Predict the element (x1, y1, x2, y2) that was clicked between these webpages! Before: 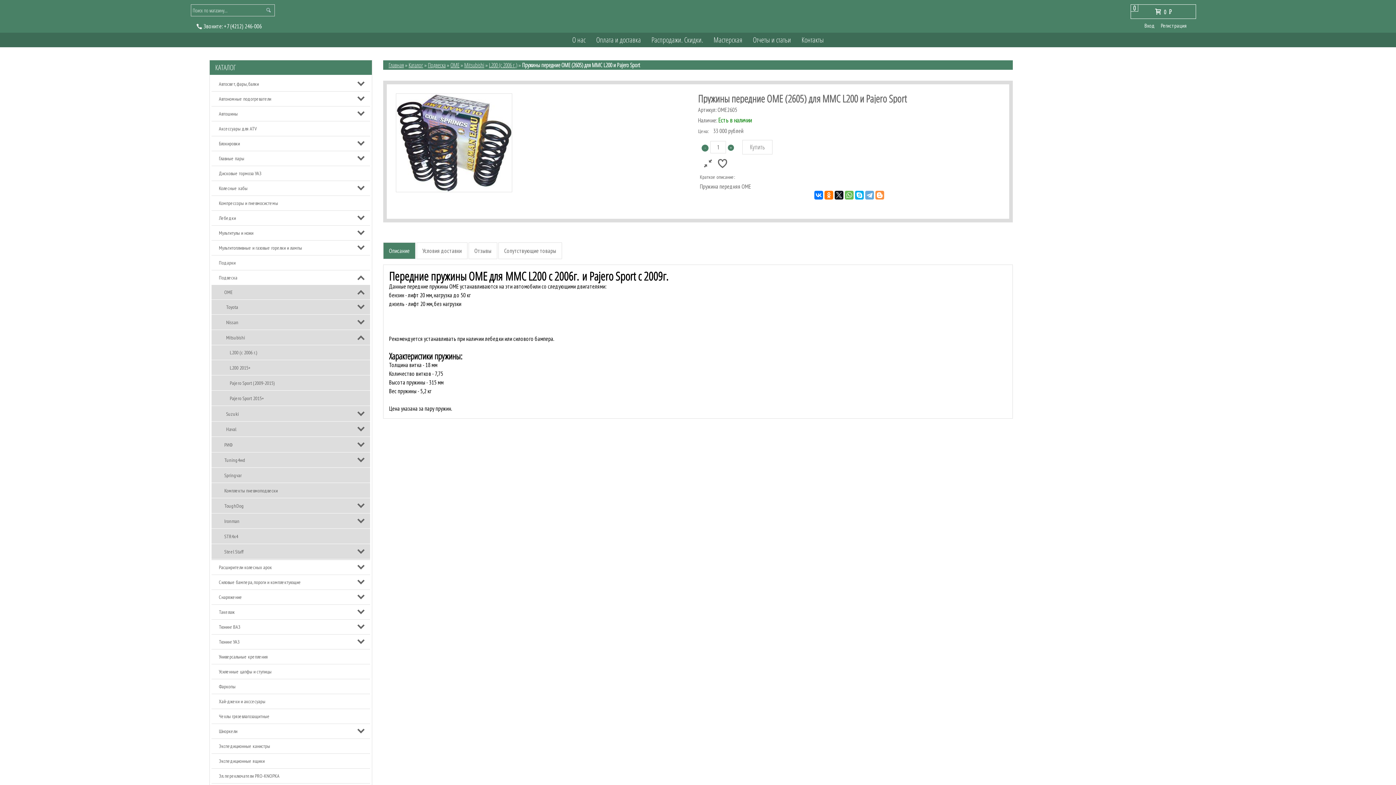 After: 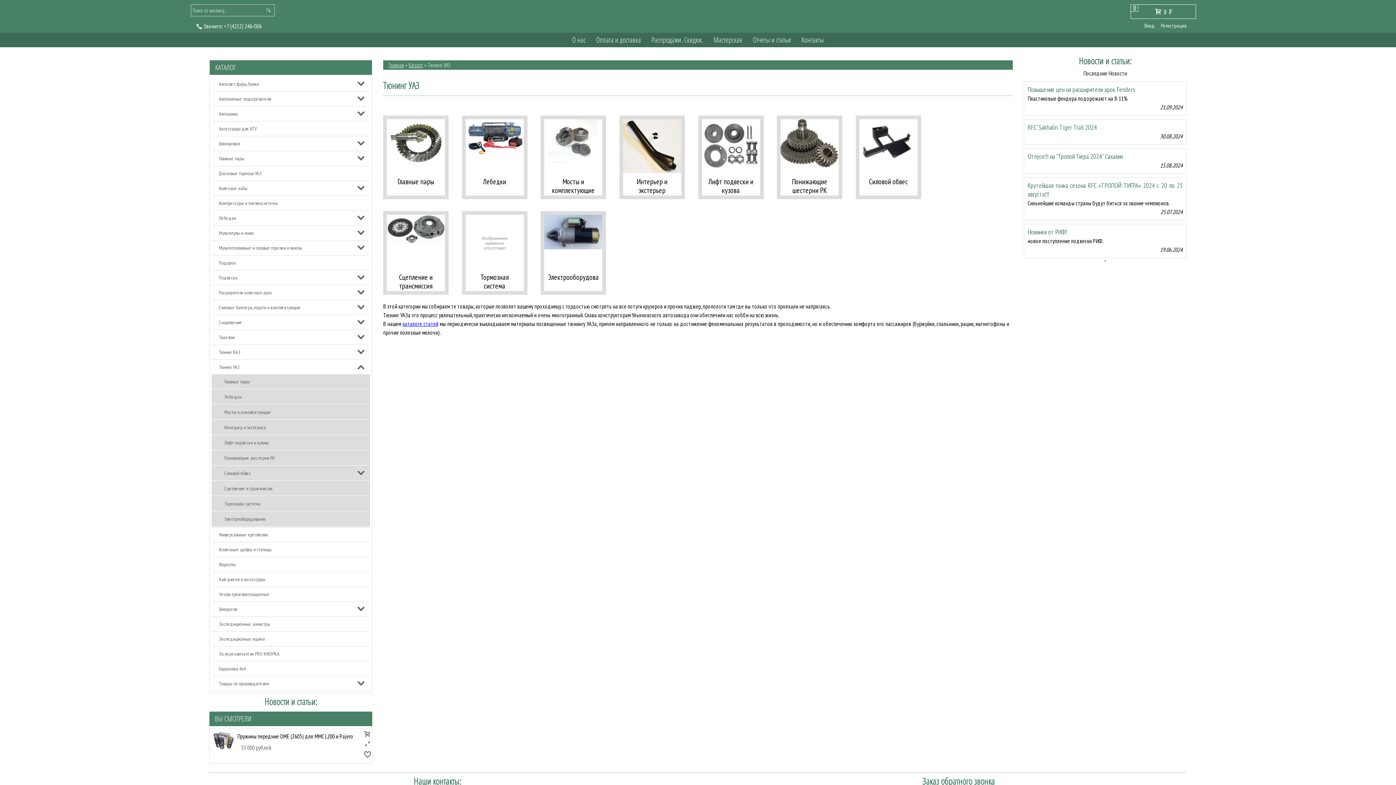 Action: bbox: (211, 634, 370, 649) label: Тюнинг УАЗ